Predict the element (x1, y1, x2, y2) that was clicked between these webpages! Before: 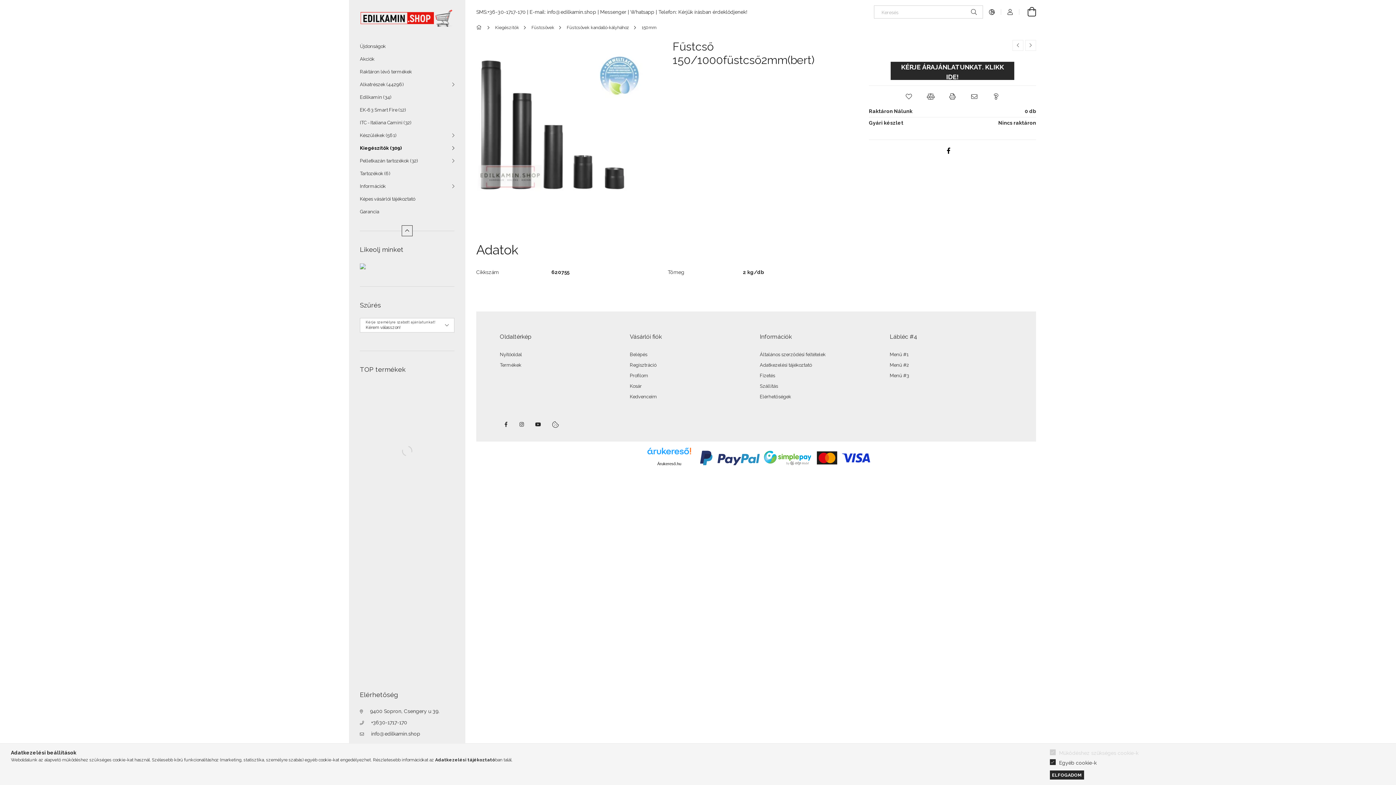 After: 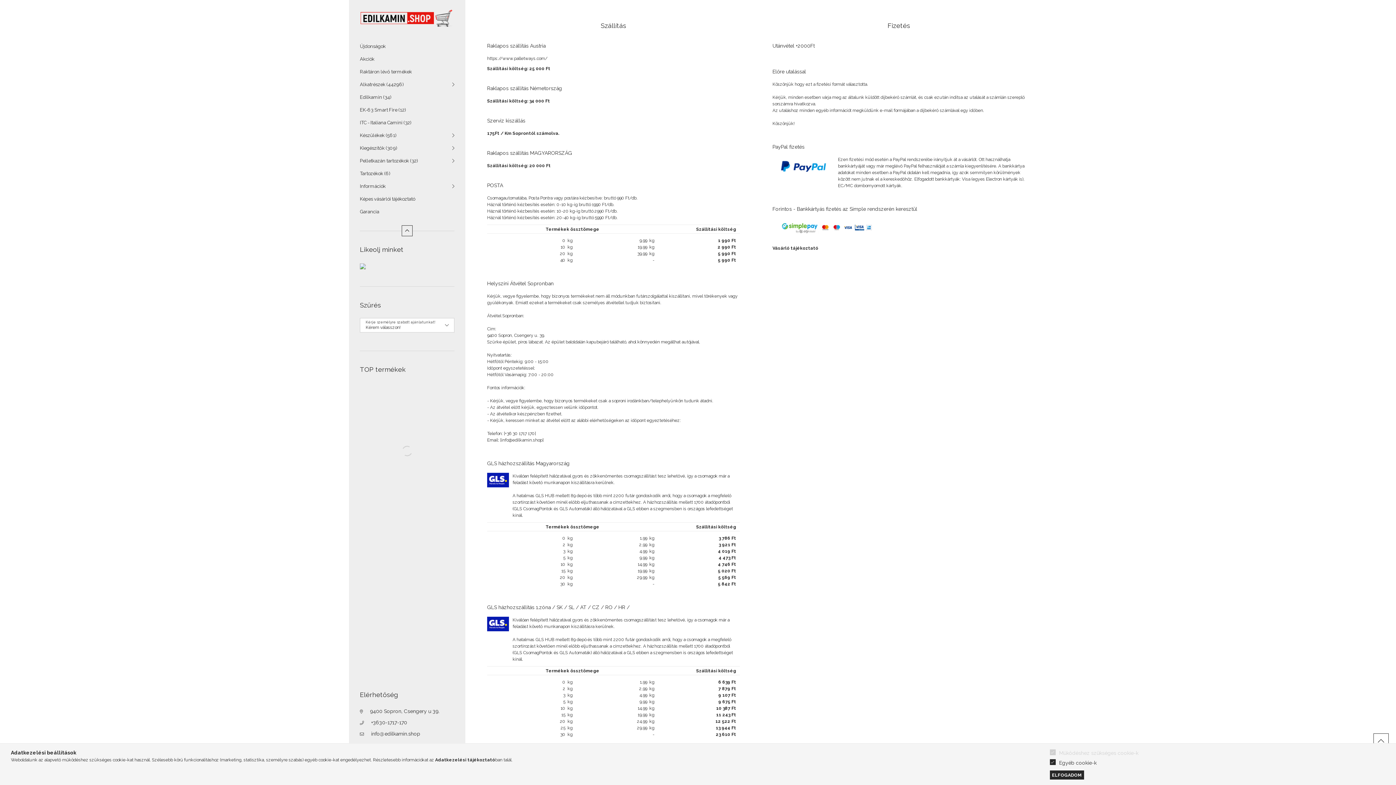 Action: bbox: (760, 383, 778, 389) label: Szállítás